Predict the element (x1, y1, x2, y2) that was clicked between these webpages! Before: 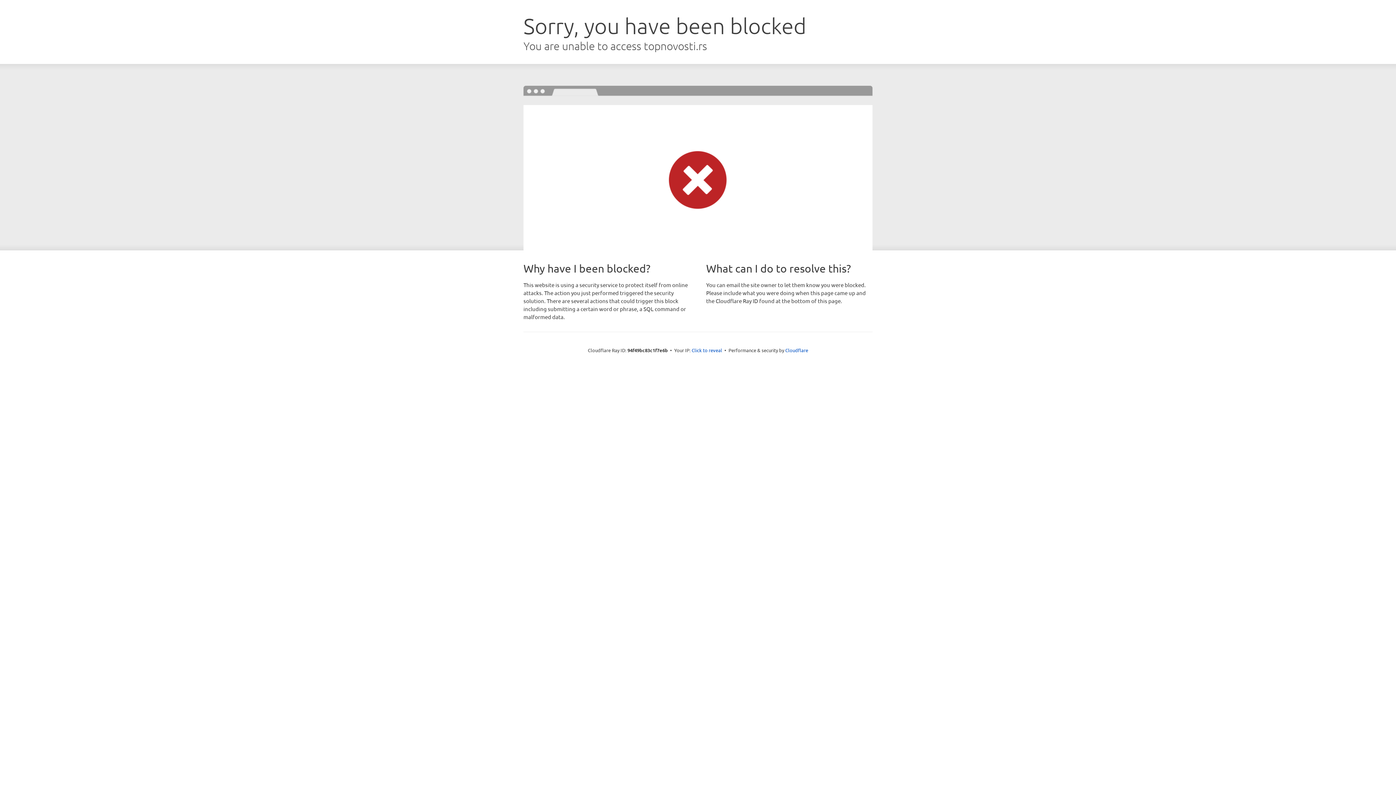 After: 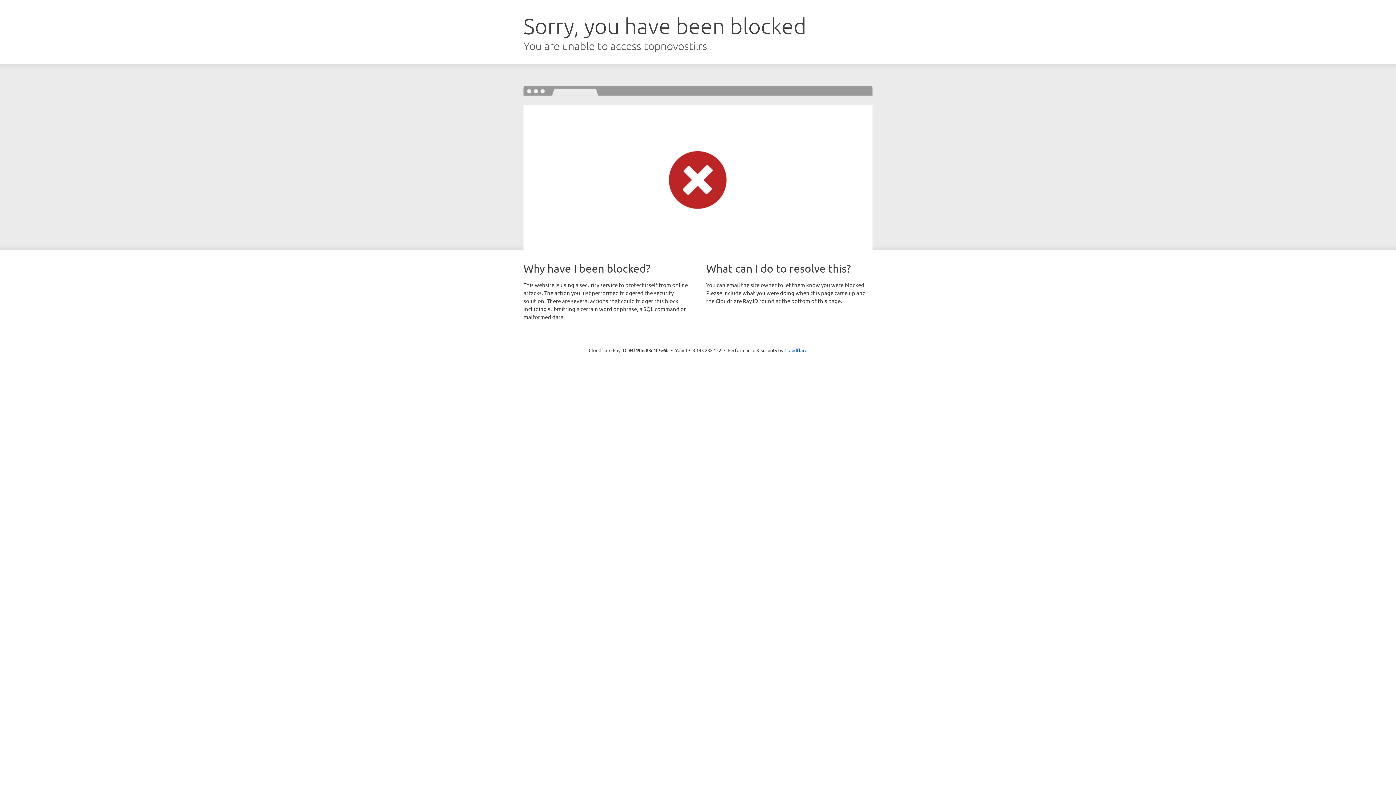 Action: bbox: (691, 346, 722, 353) label: Click to reveal